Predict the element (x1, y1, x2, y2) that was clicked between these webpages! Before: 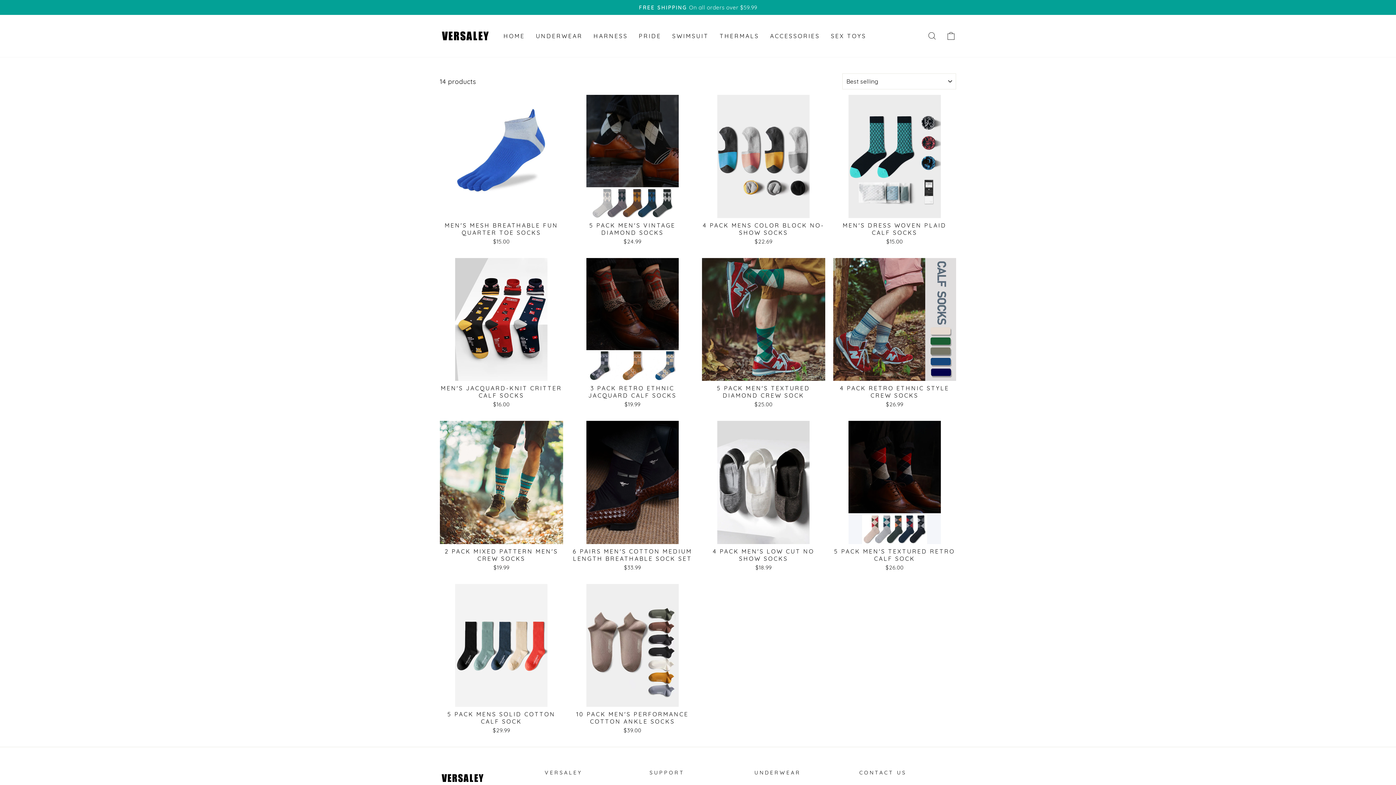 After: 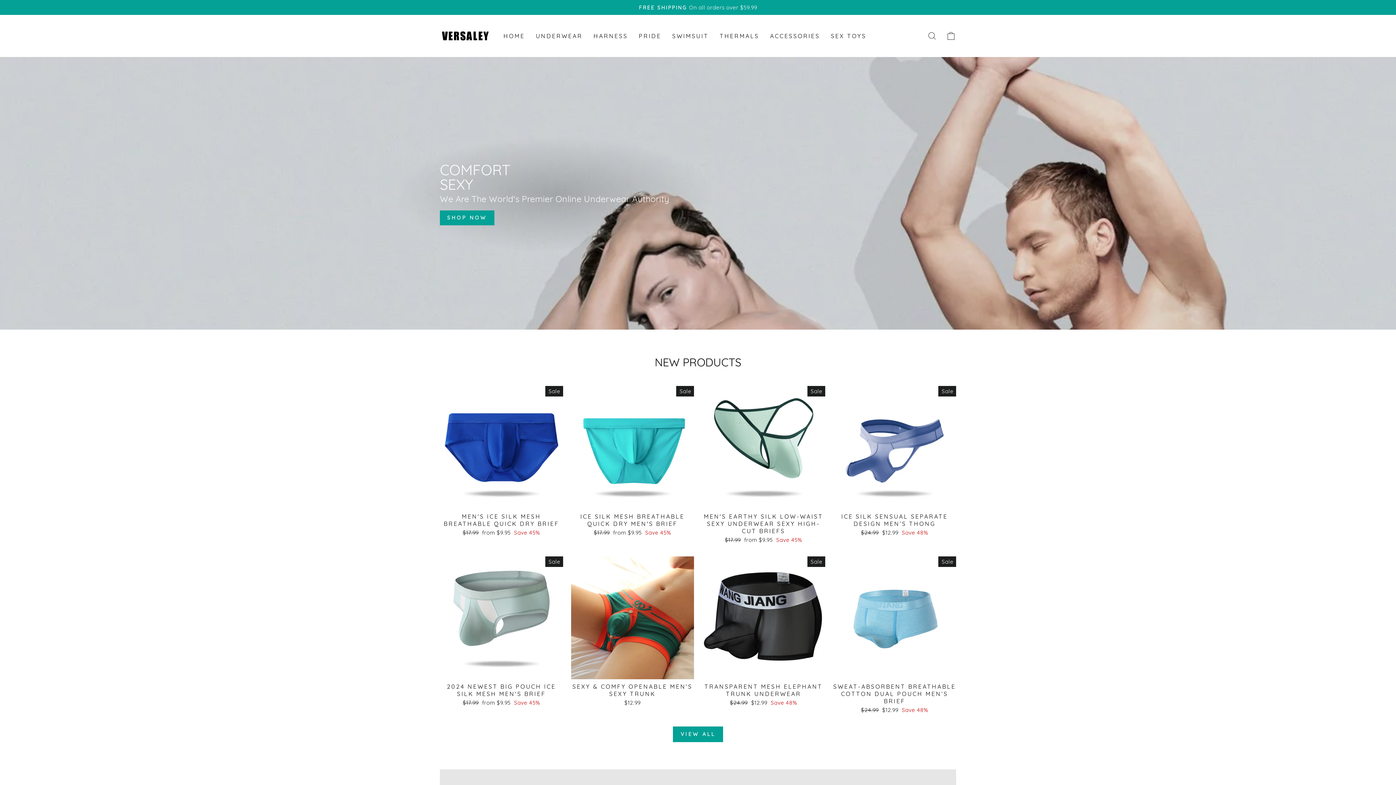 Action: bbox: (440, 769, 536, 787)